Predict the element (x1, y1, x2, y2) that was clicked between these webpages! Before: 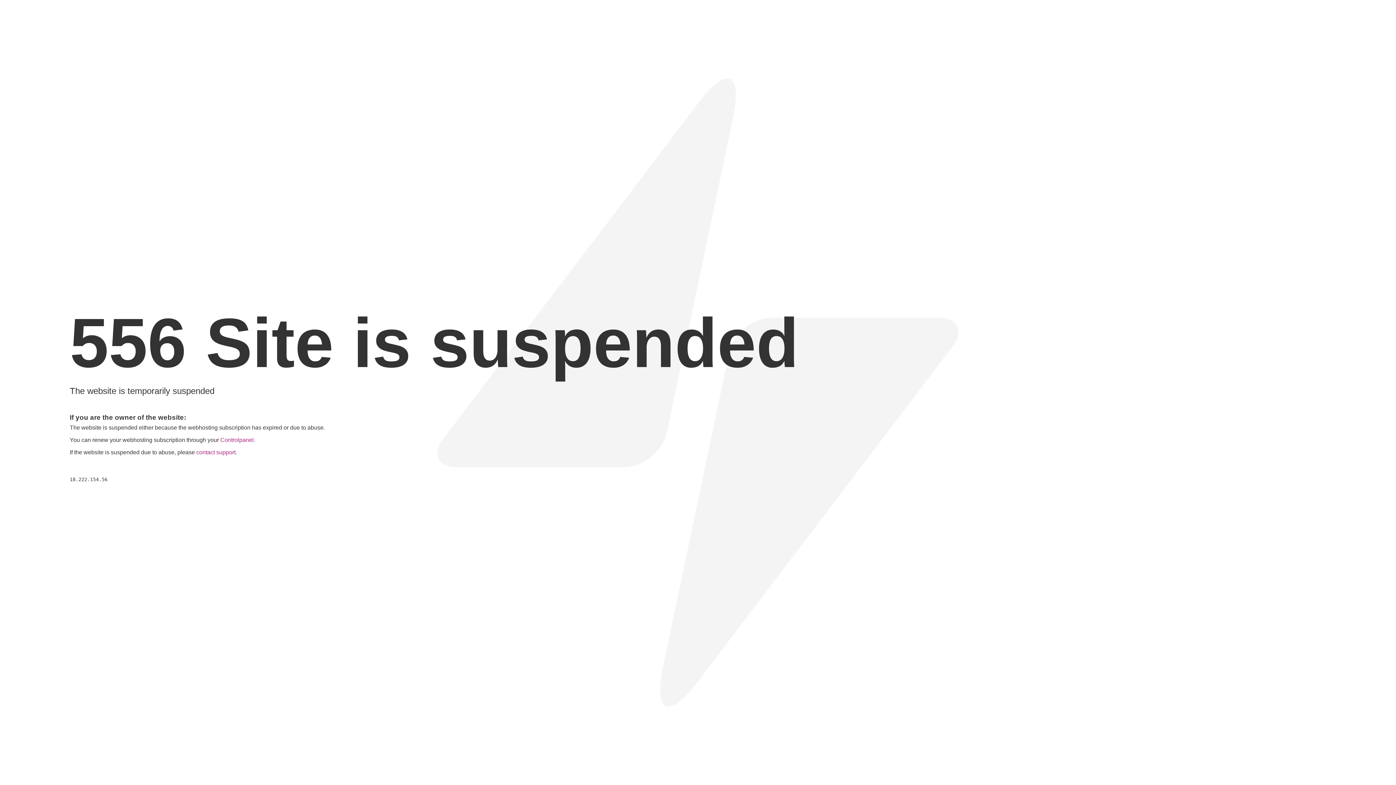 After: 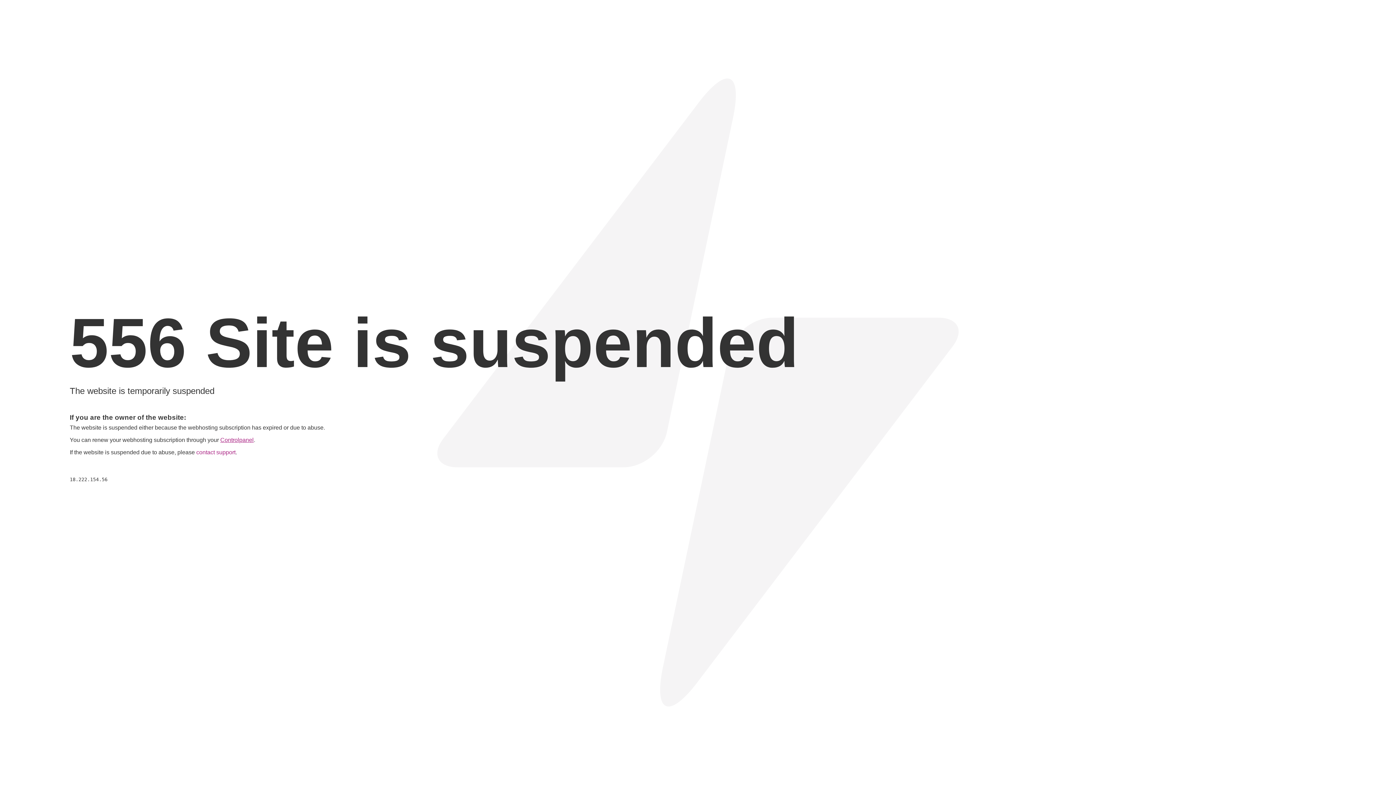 Action: bbox: (220, 437, 253, 443) label: Controlpanel